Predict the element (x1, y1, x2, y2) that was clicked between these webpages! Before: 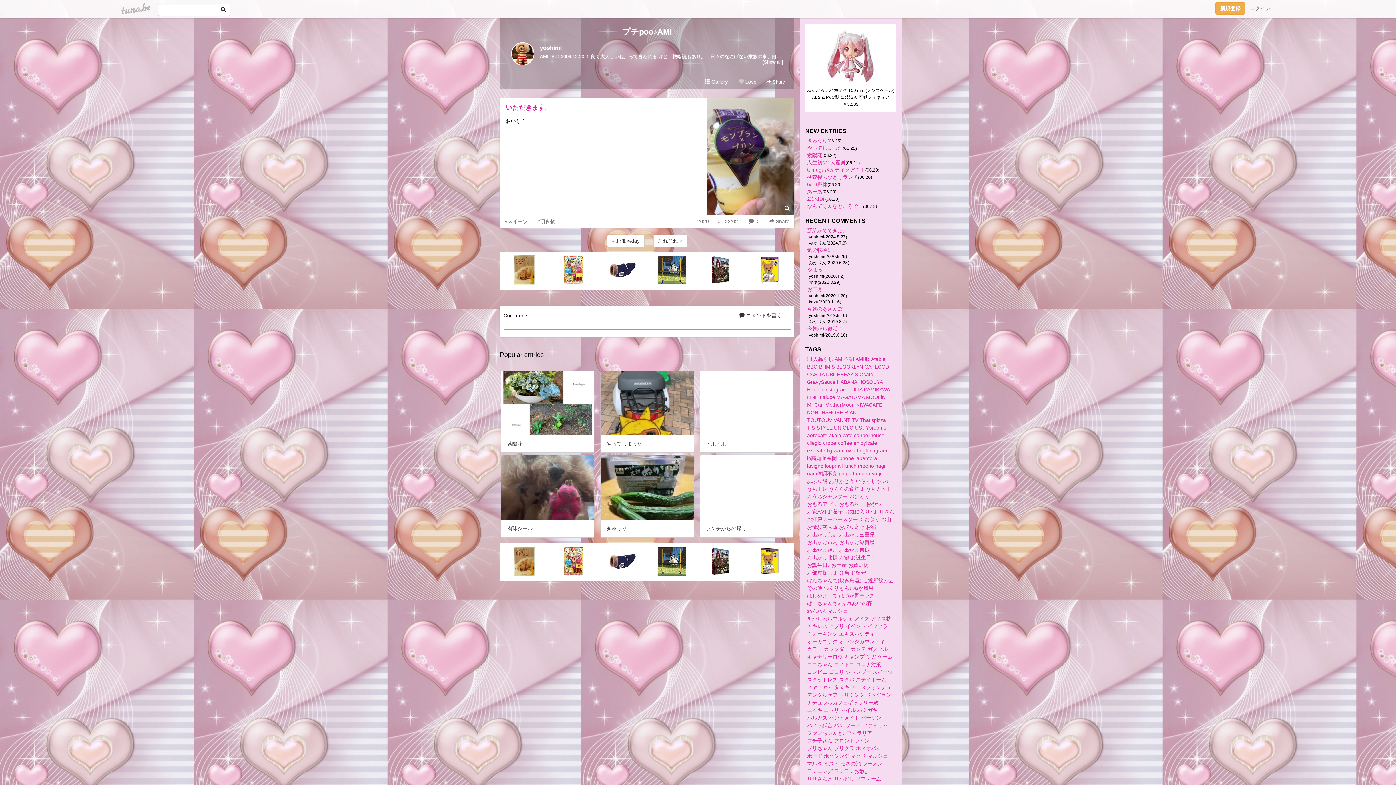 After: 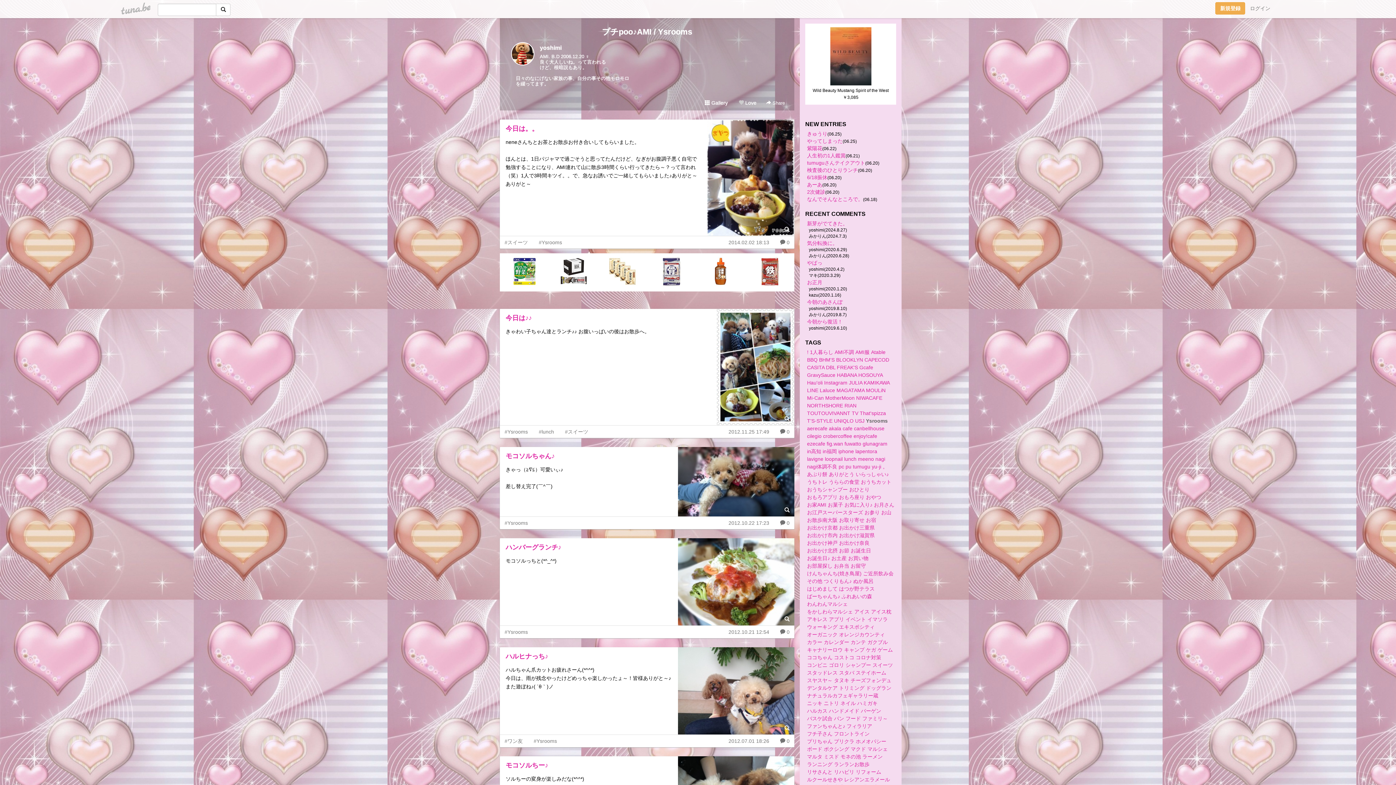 Action: label: Ysrooms bbox: (866, 425, 886, 430)